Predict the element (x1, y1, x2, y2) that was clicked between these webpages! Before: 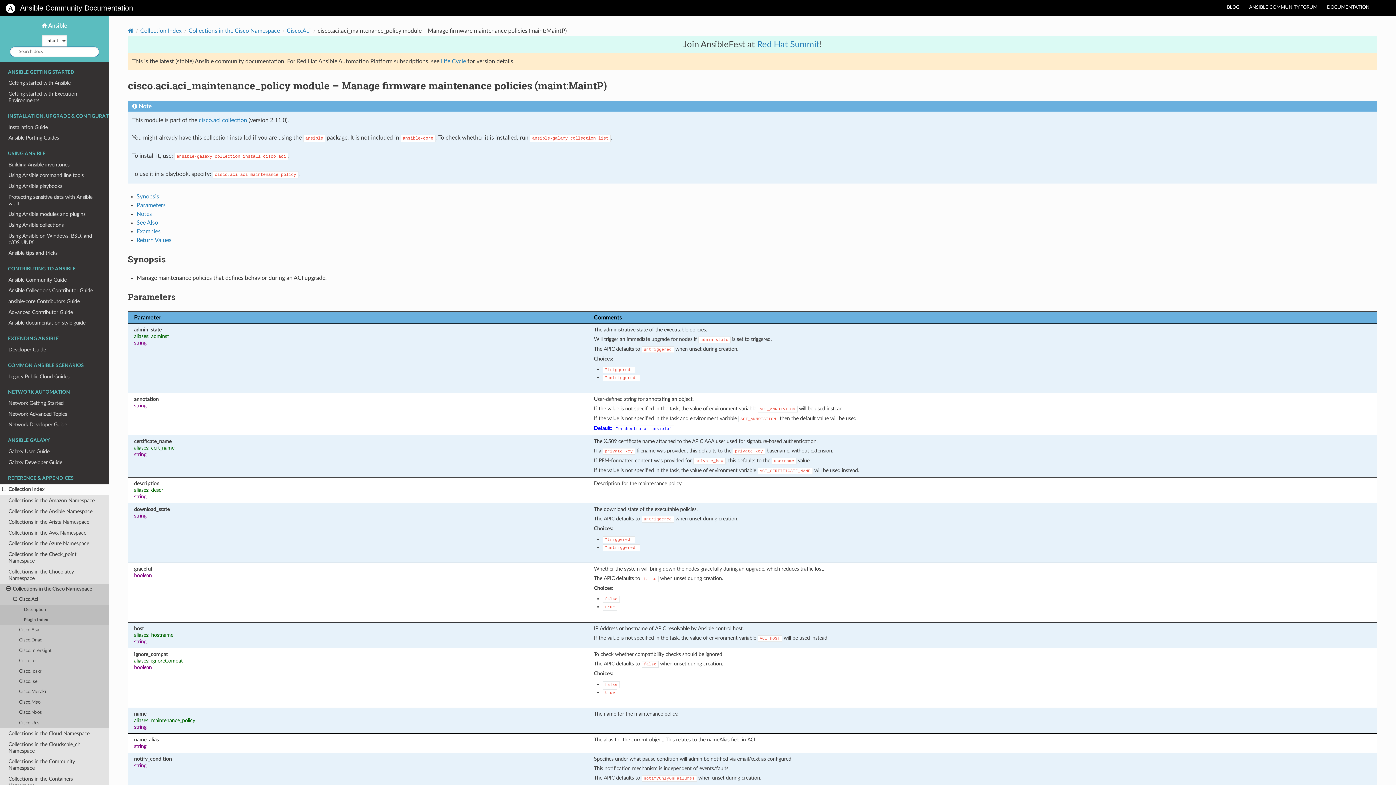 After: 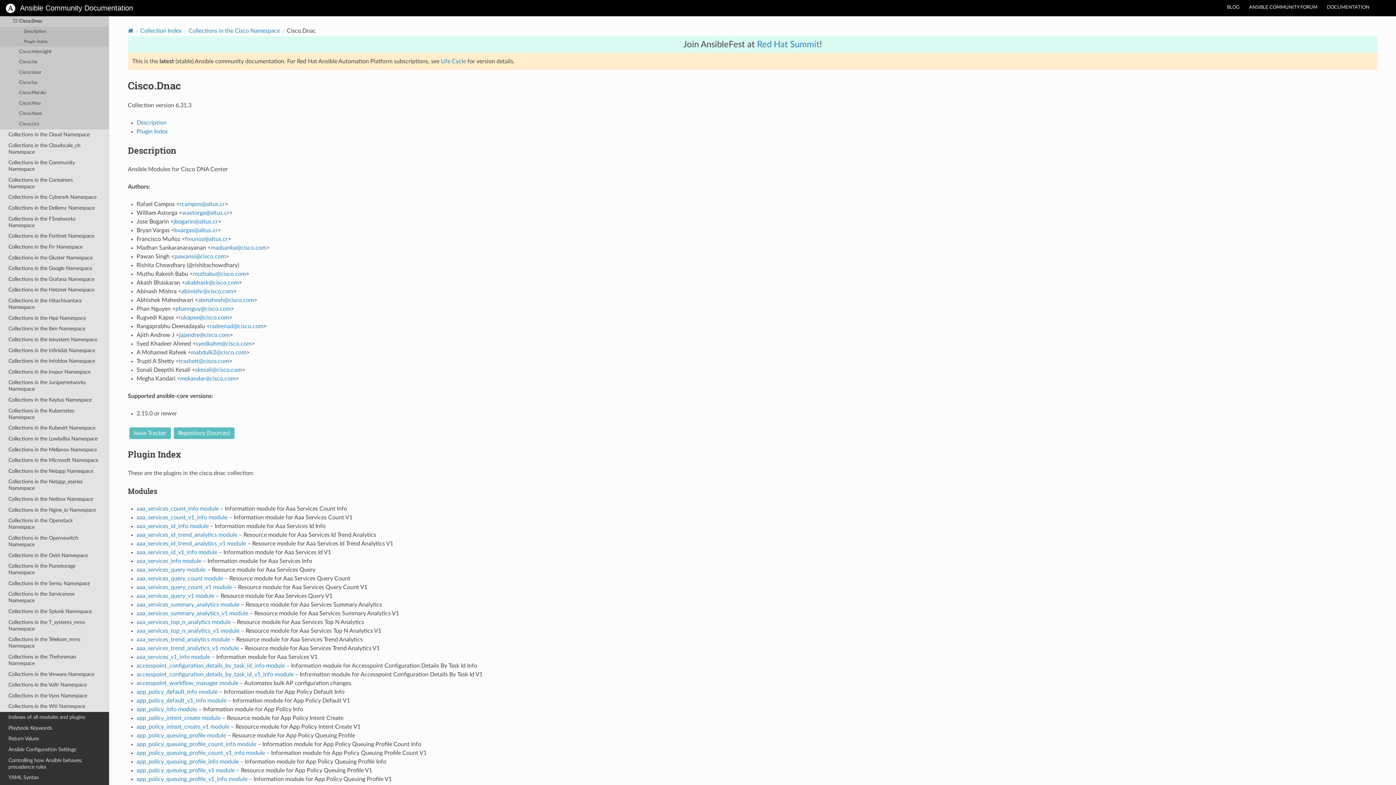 Action: label: Cisco.Dnac bbox: (0, 635, 109, 645)